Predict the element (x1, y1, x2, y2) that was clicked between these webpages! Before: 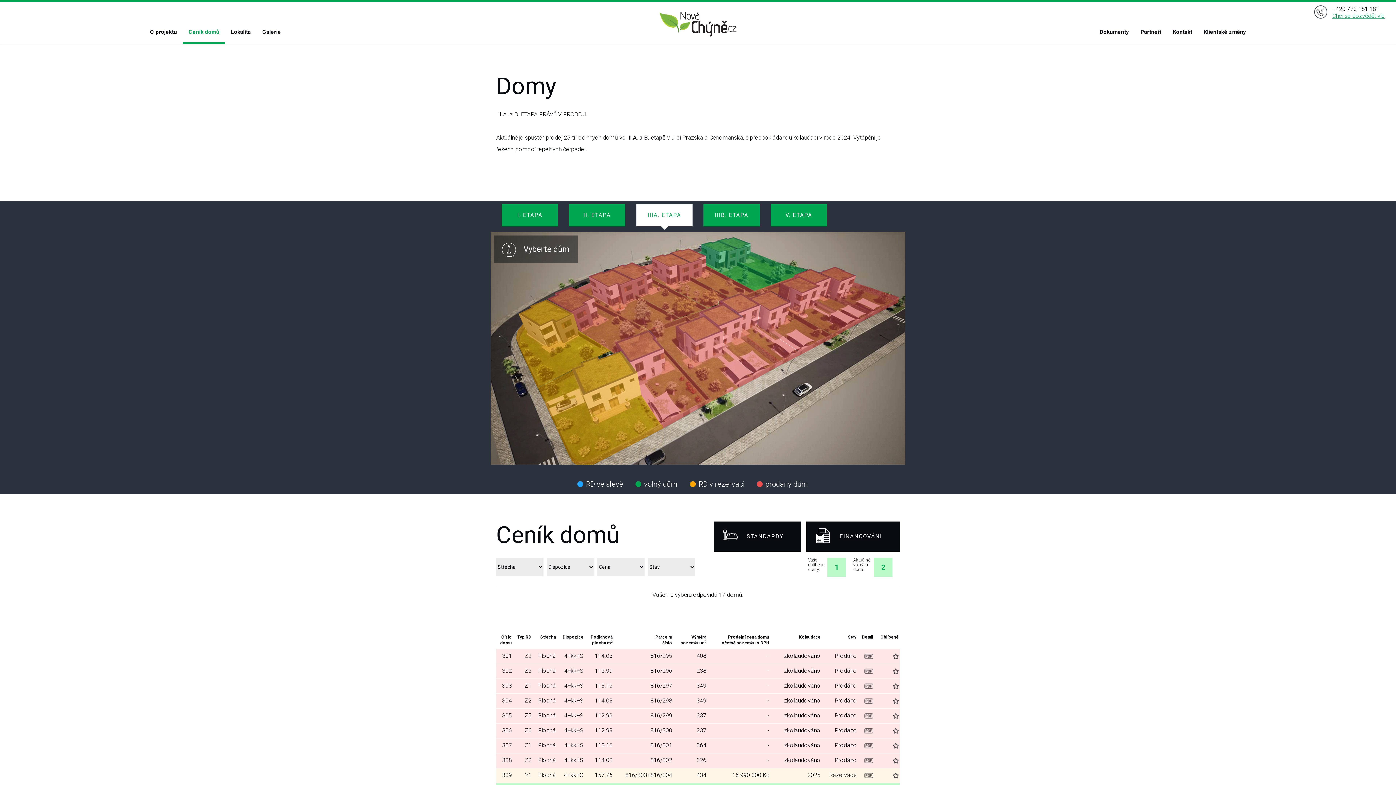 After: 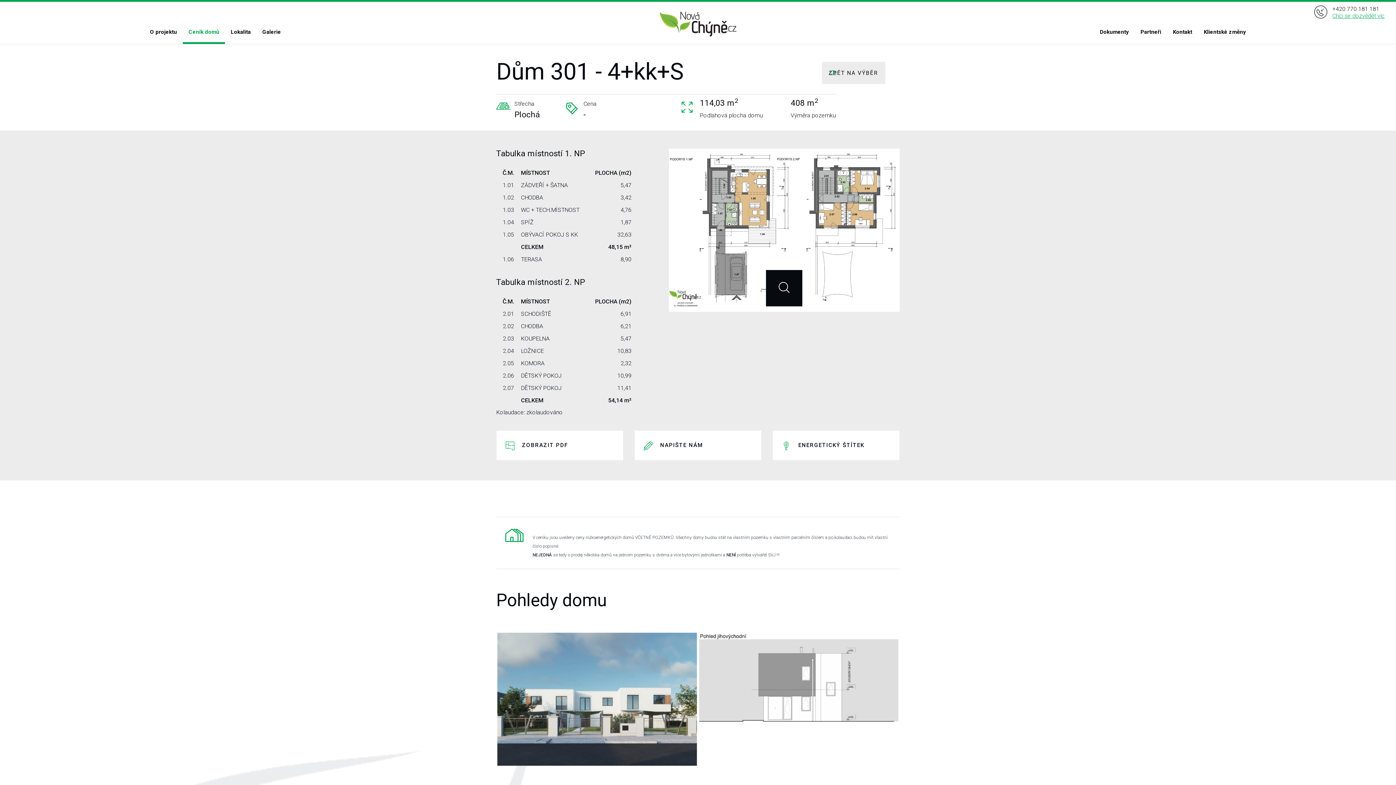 Action: bbox: (819, 266, 899, 317)